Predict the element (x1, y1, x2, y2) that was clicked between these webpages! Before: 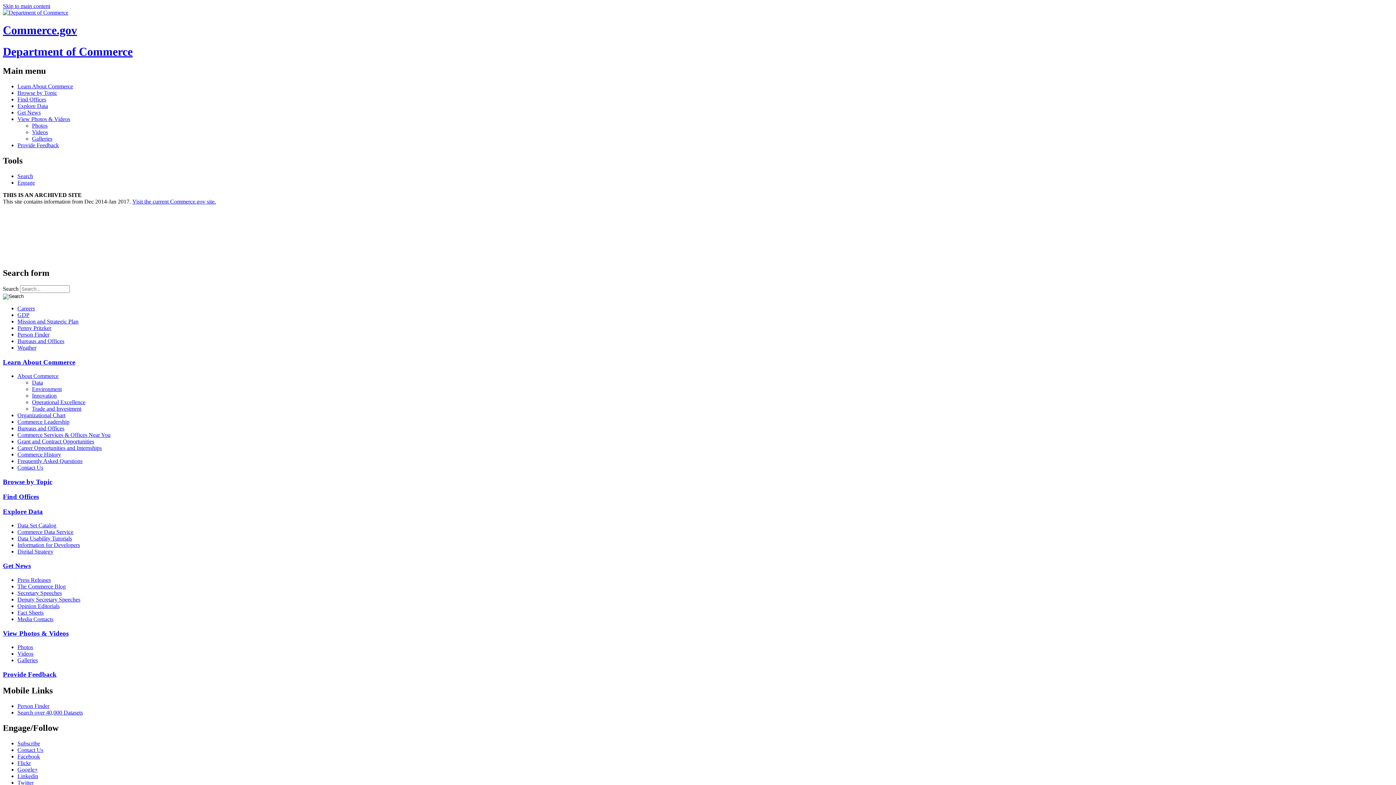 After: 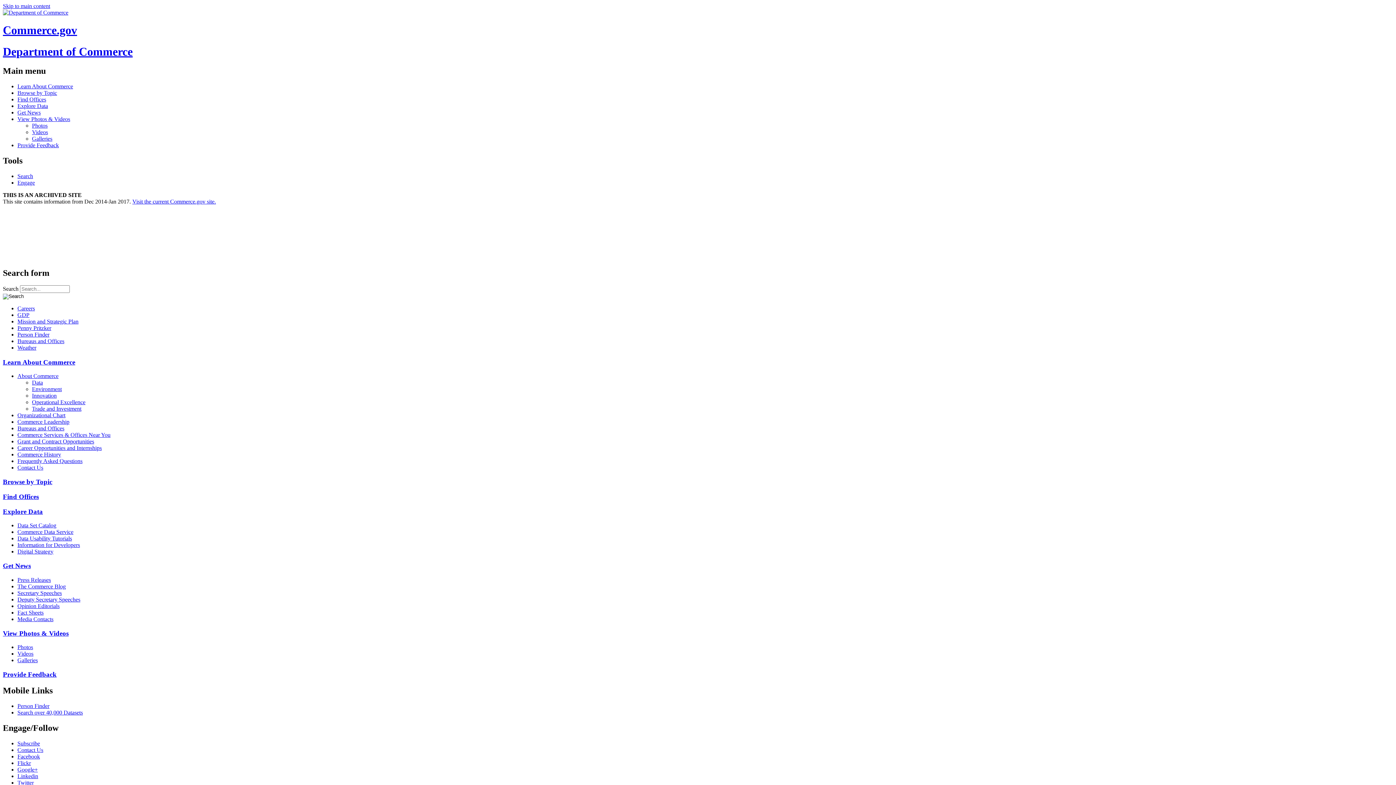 Action: label: Provide Feedback bbox: (17, 142, 1393, 148)